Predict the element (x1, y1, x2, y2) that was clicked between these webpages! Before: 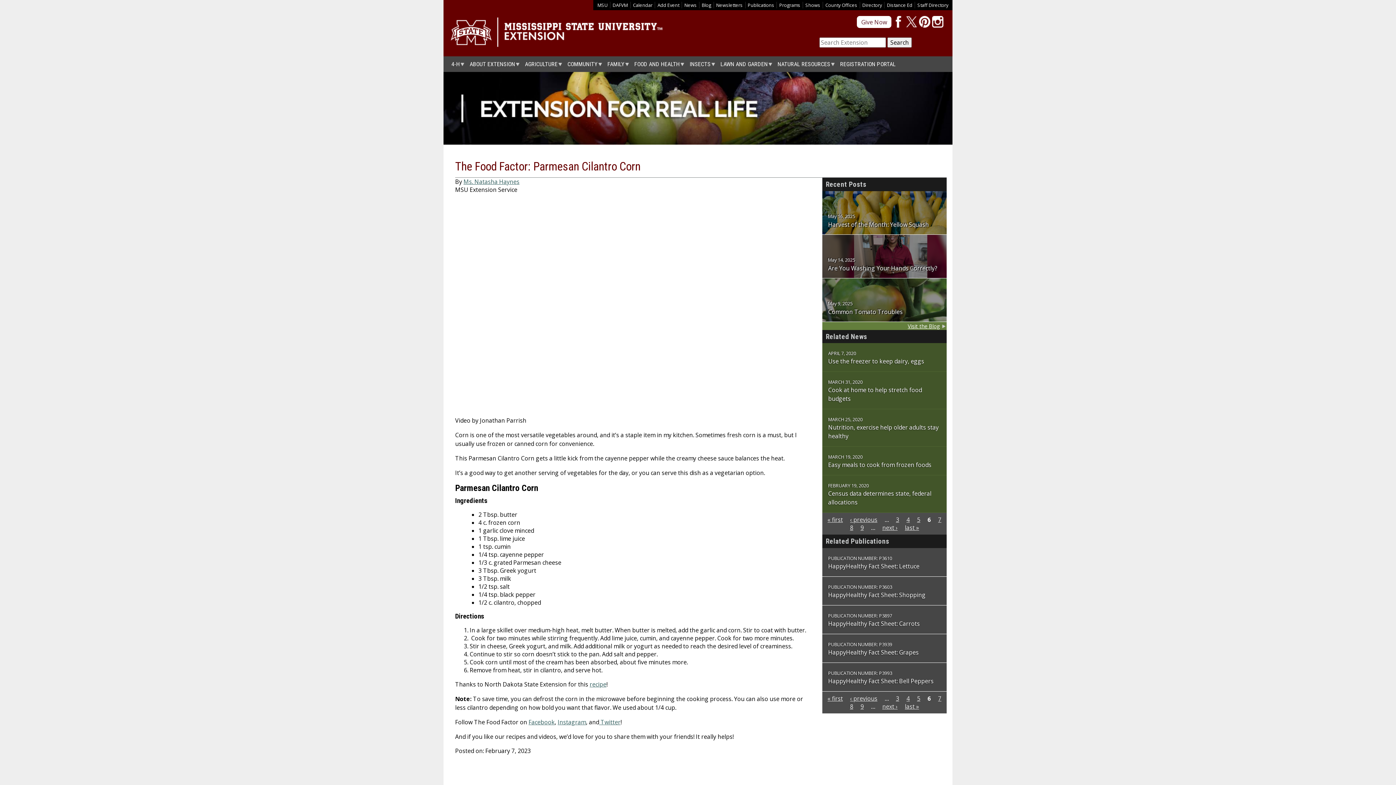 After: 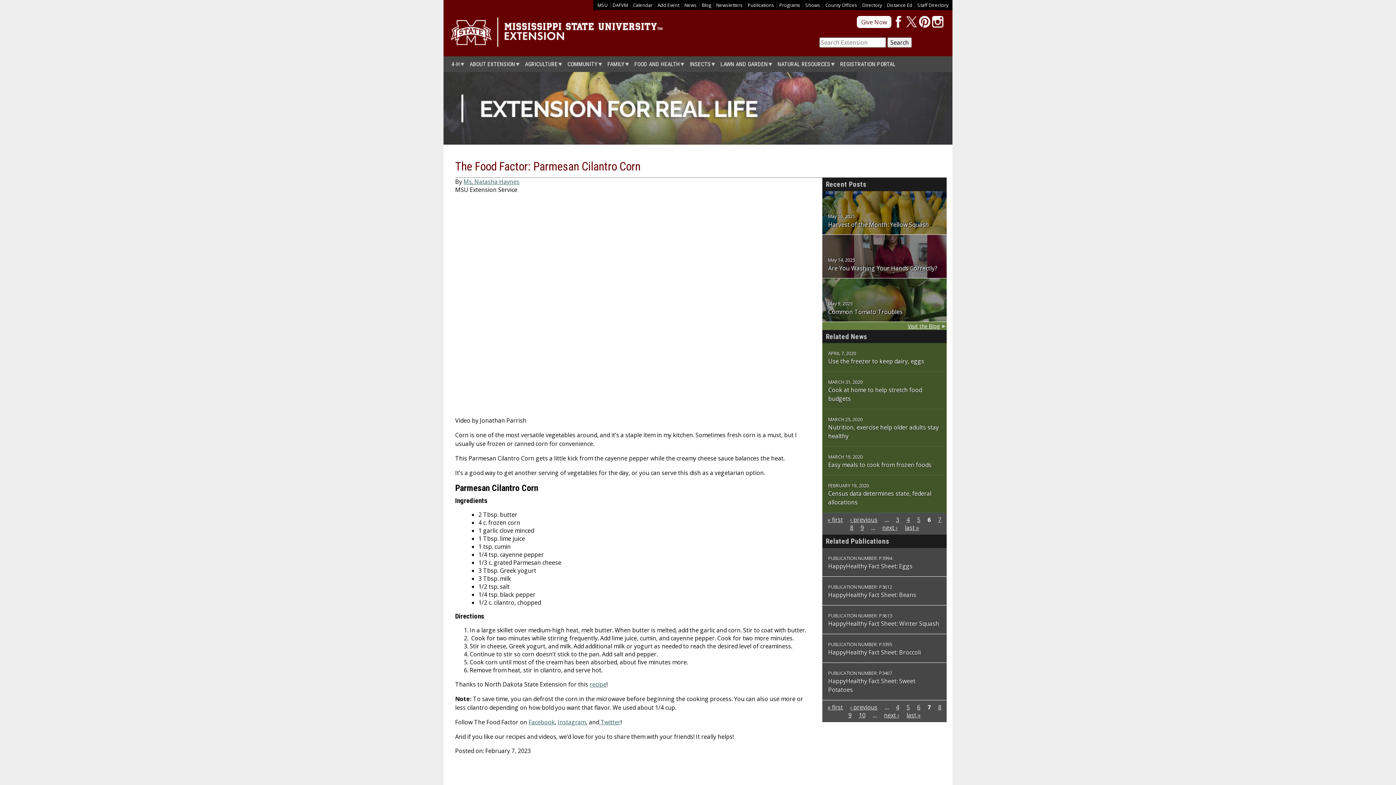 Action: bbox: (882, 702, 897, 710) label: next ›